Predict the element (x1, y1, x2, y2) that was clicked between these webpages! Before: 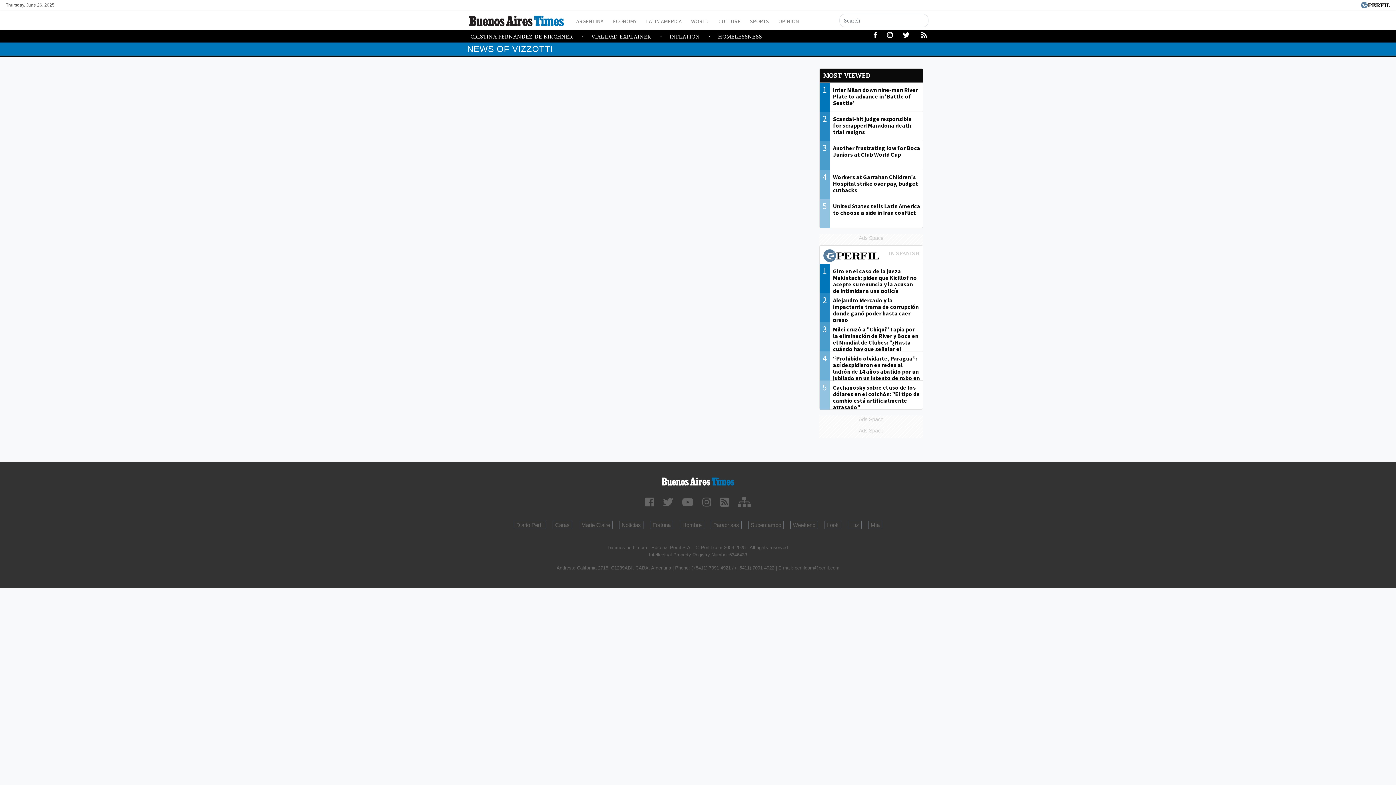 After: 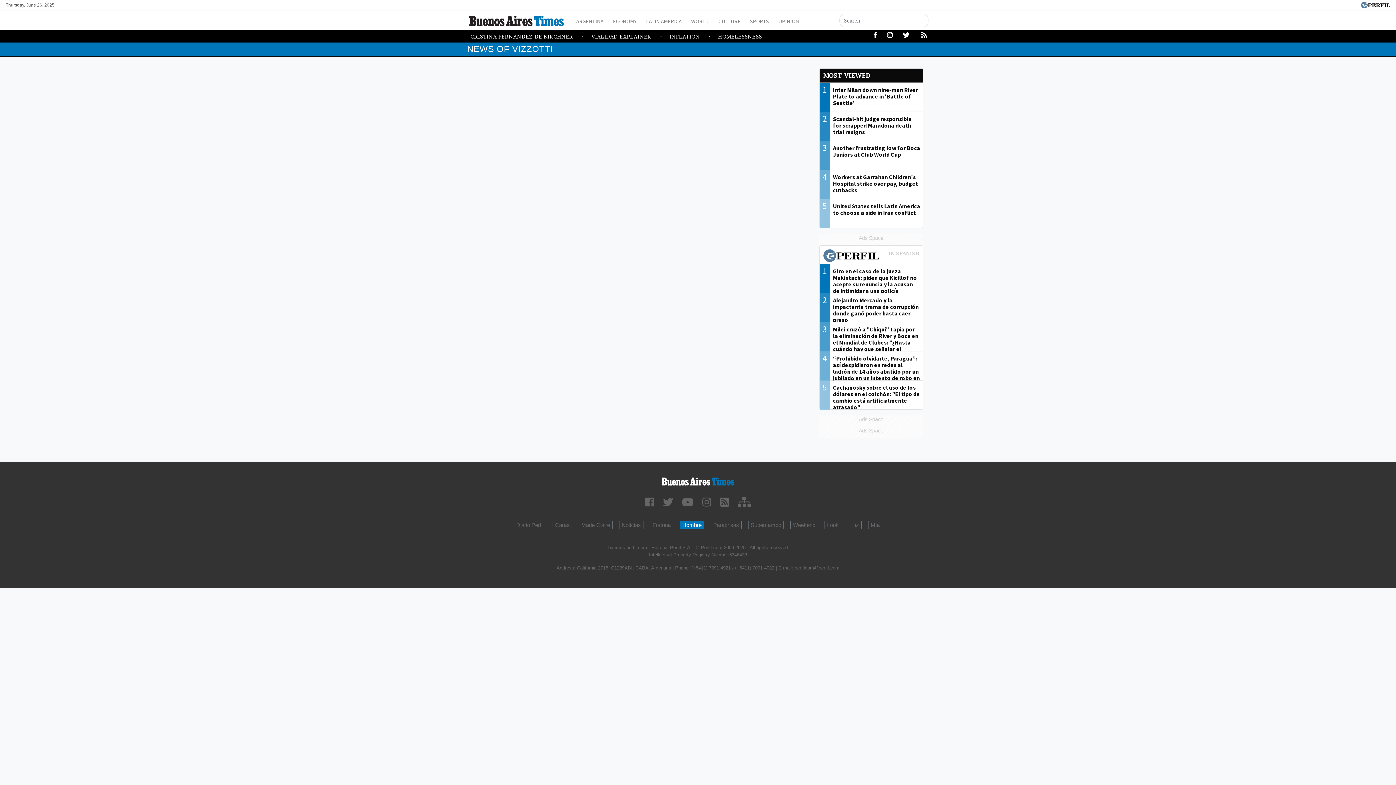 Action: label: Hombre bbox: (680, 520, 704, 529)